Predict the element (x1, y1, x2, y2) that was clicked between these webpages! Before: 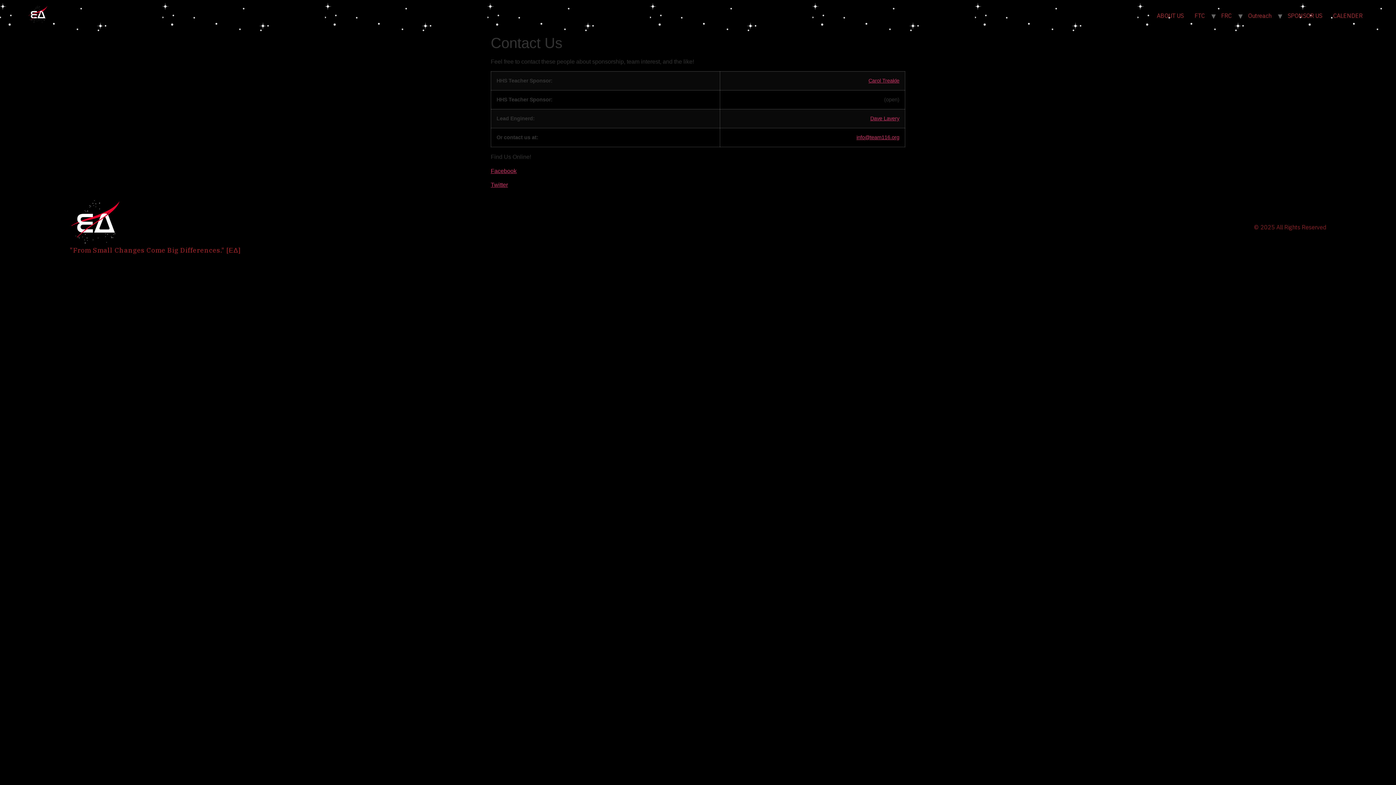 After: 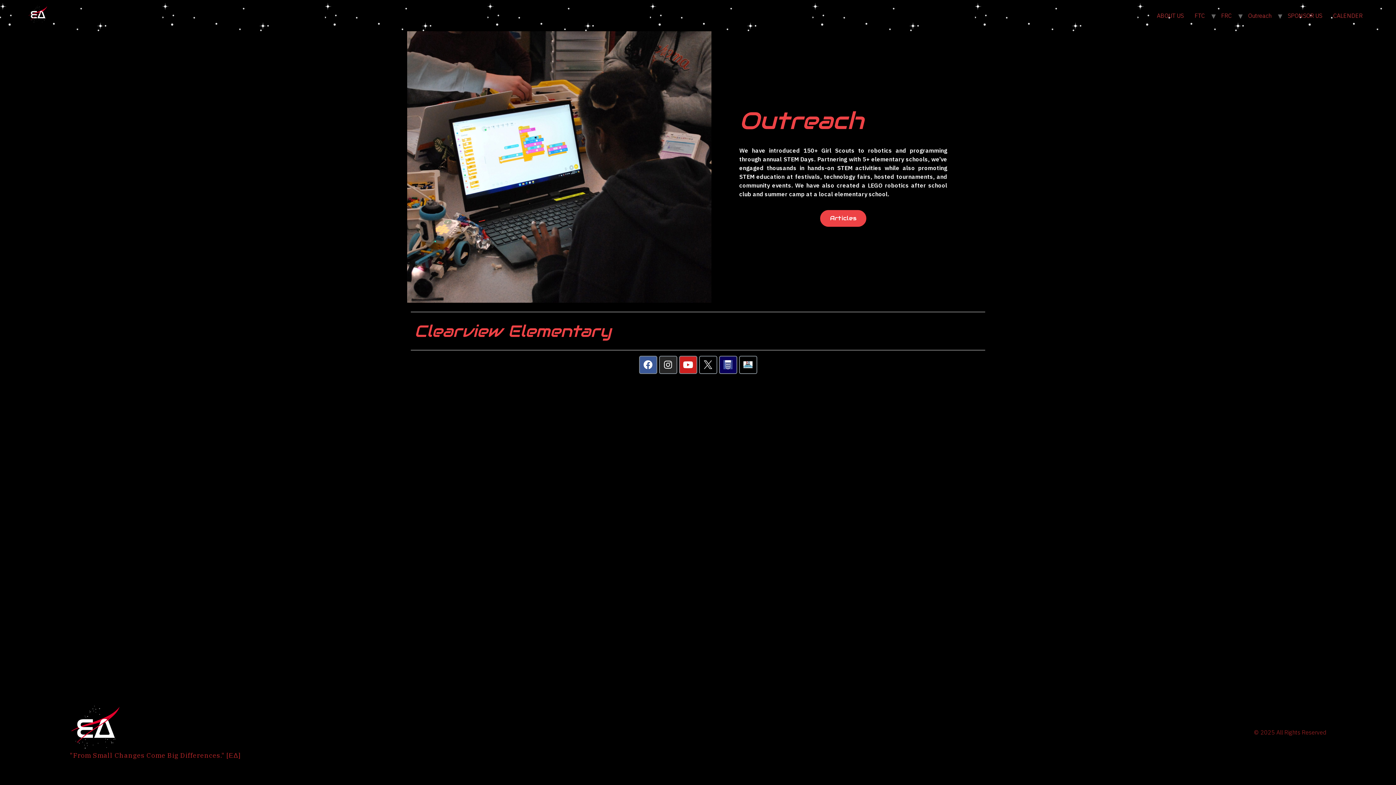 Action: label: Outreach bbox: (1242, 8, 1277, 22)